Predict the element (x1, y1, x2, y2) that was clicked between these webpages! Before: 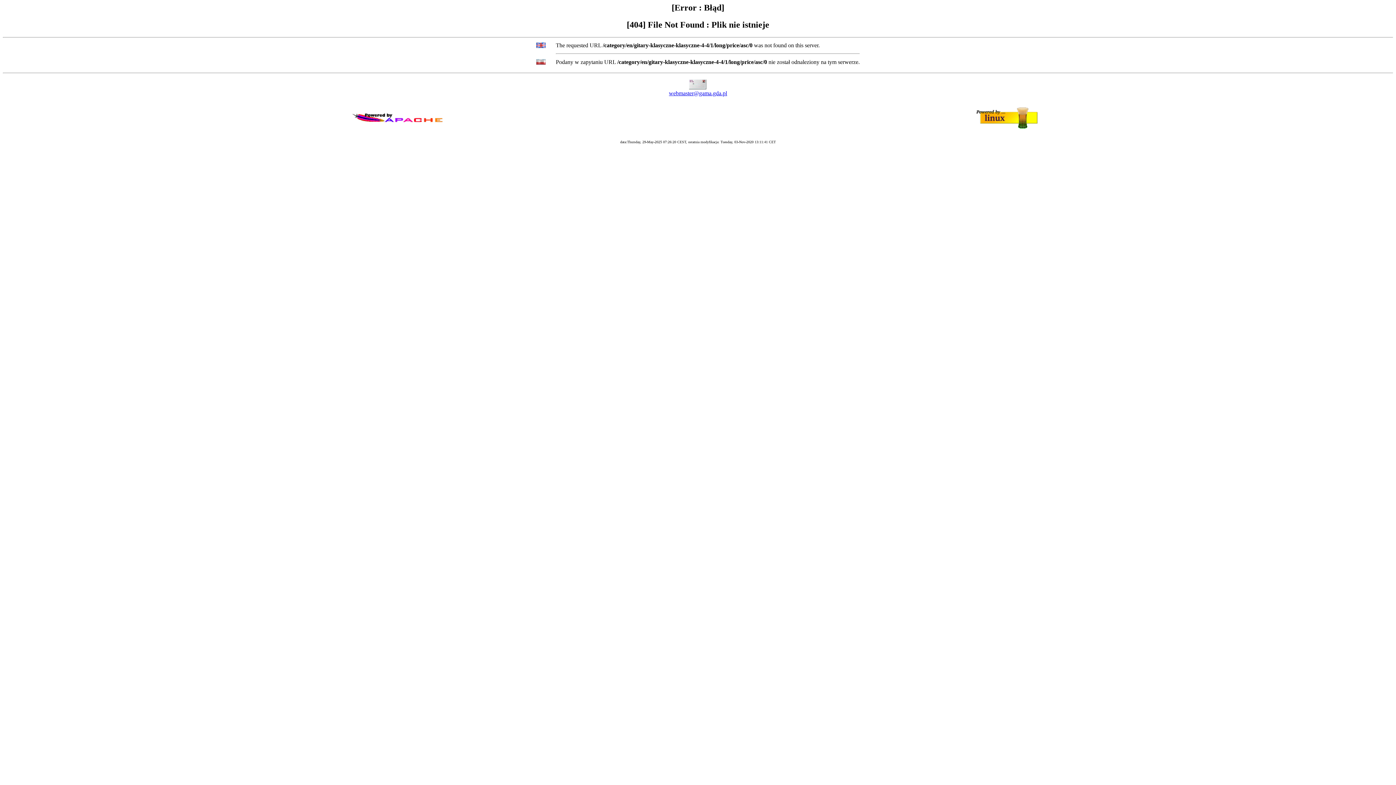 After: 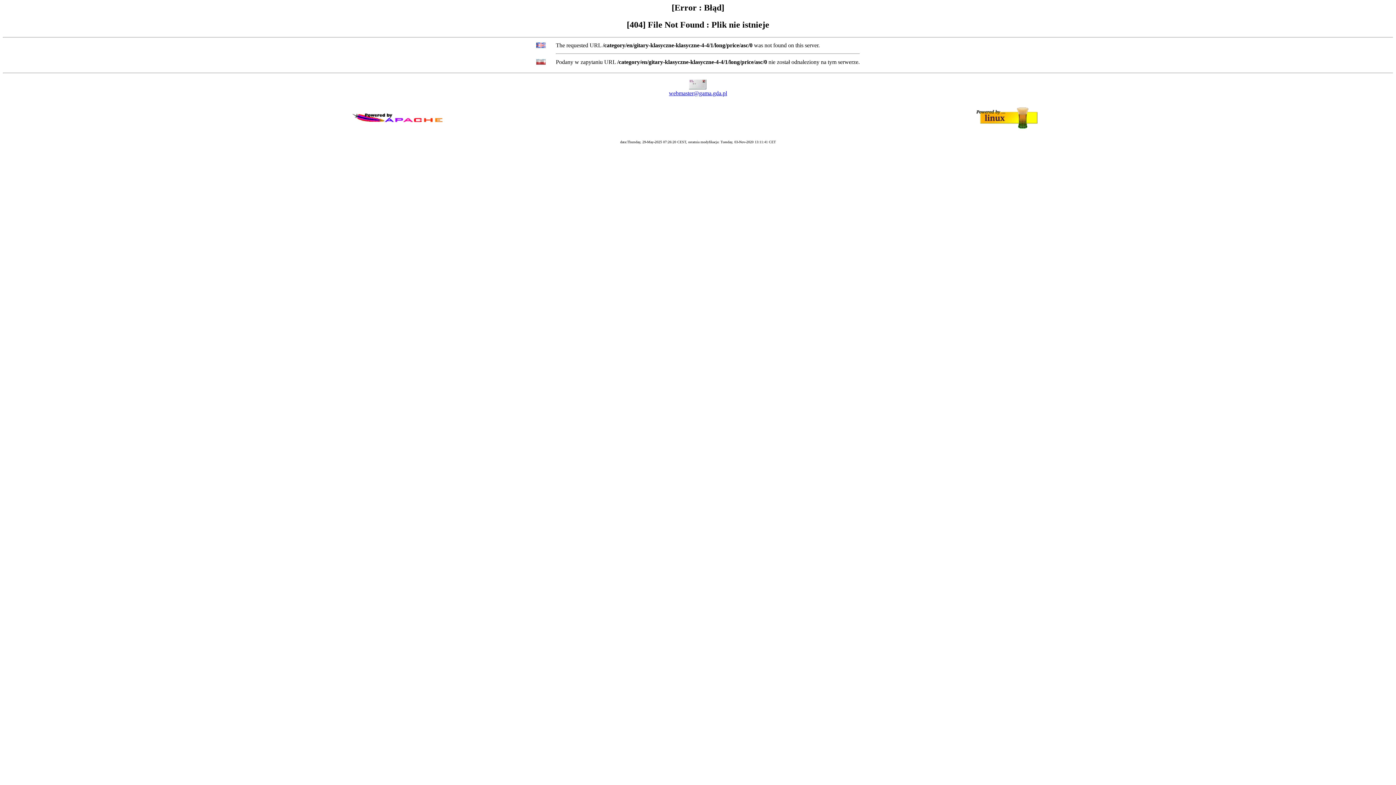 Action: label: webmaster@gama.gda.pl bbox: (669, 90, 727, 96)